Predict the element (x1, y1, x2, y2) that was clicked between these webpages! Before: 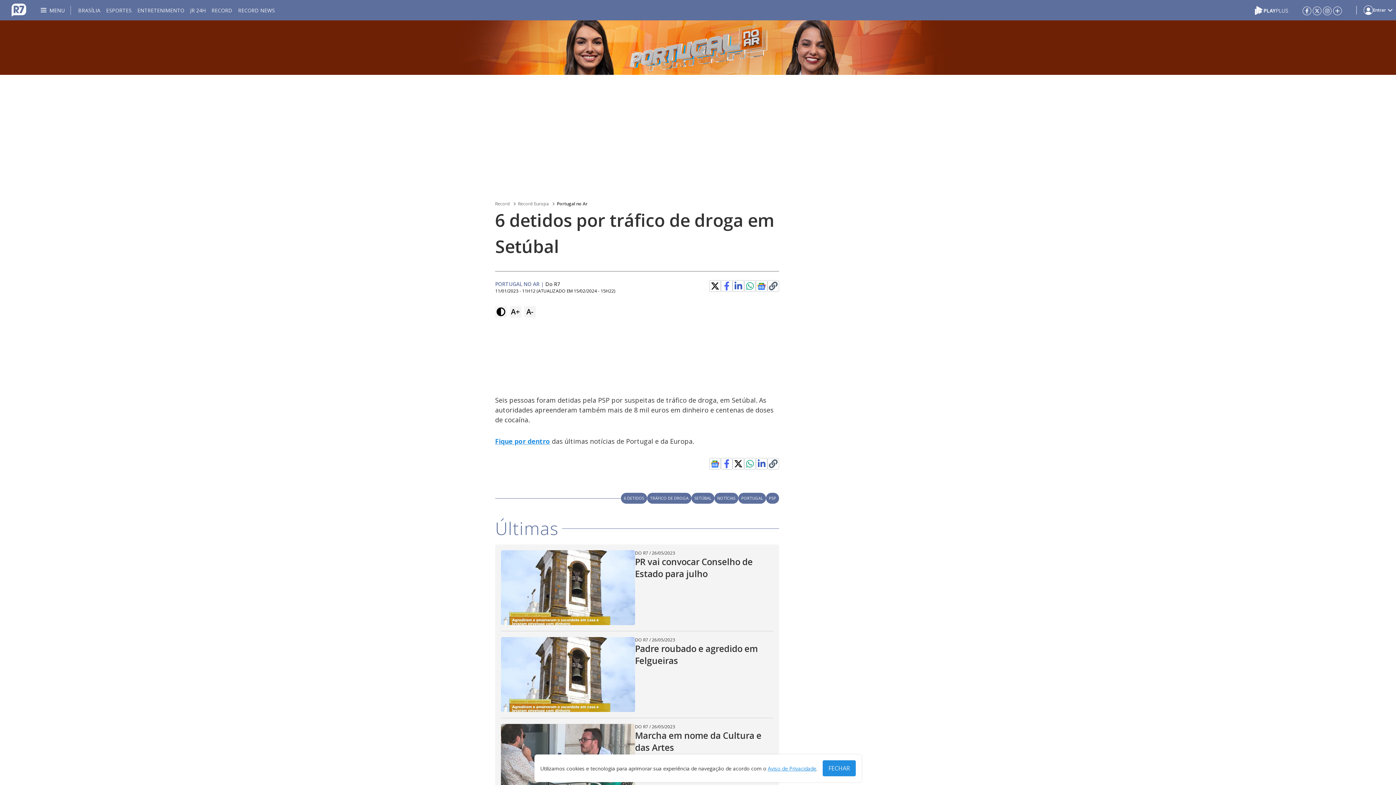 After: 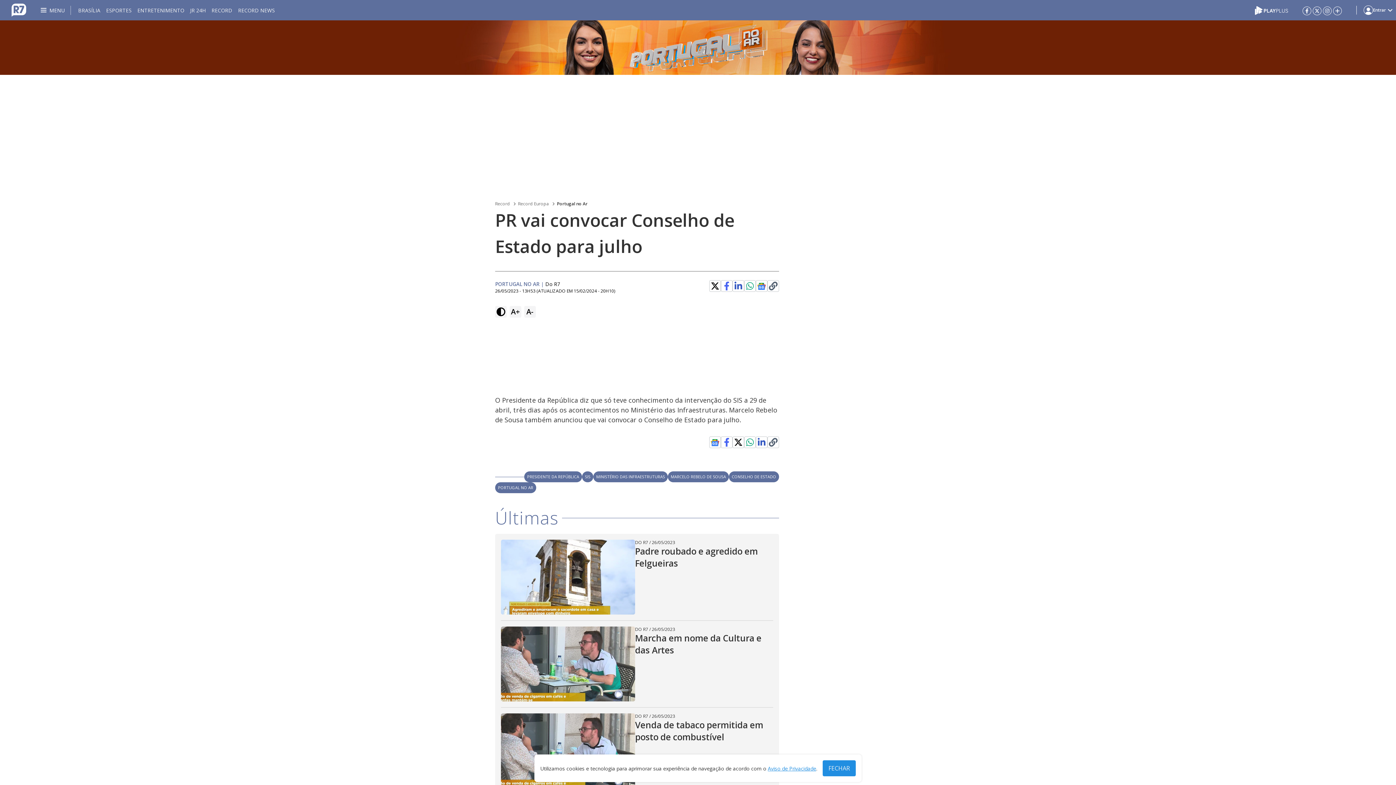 Action: label: PR vai convocar Conselho de Estado para julho bbox: (635, 556, 773, 580)